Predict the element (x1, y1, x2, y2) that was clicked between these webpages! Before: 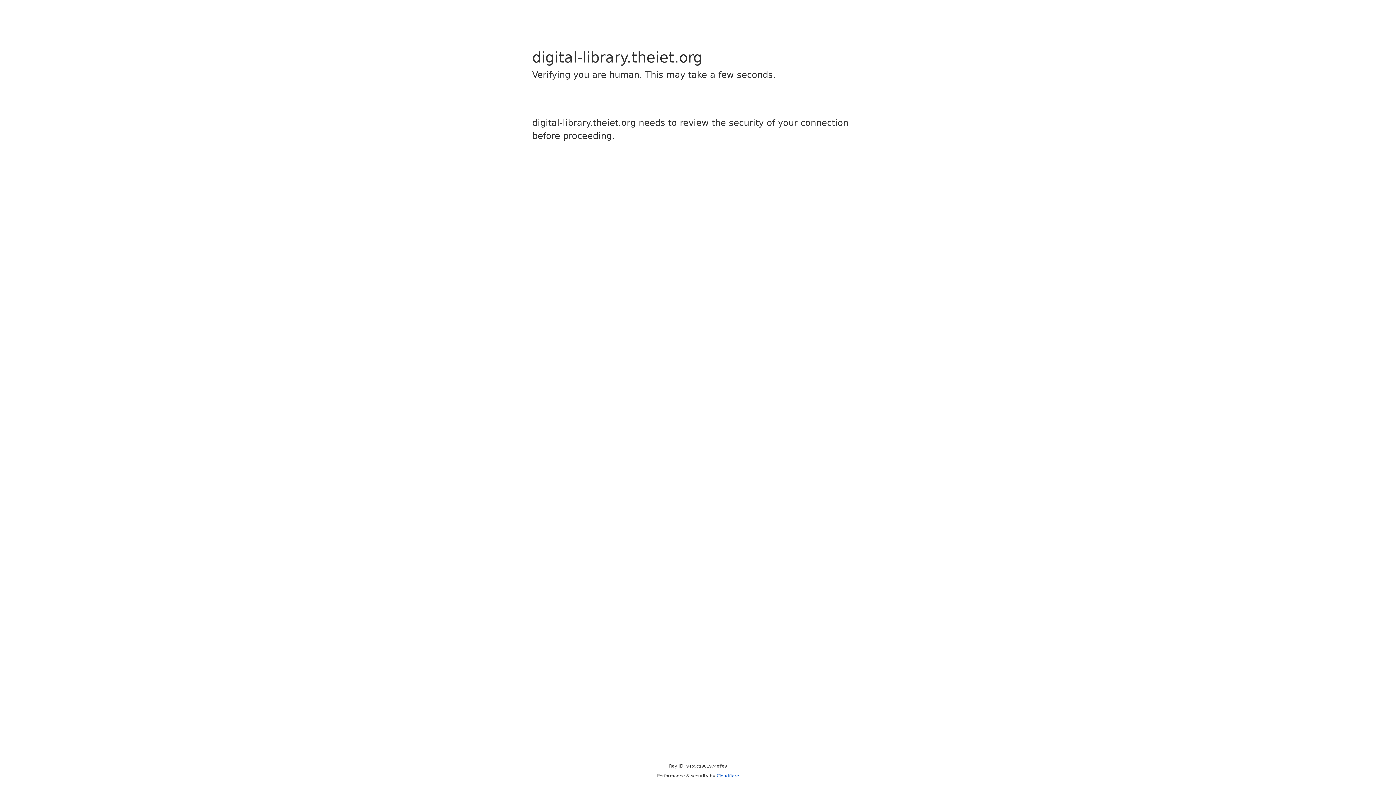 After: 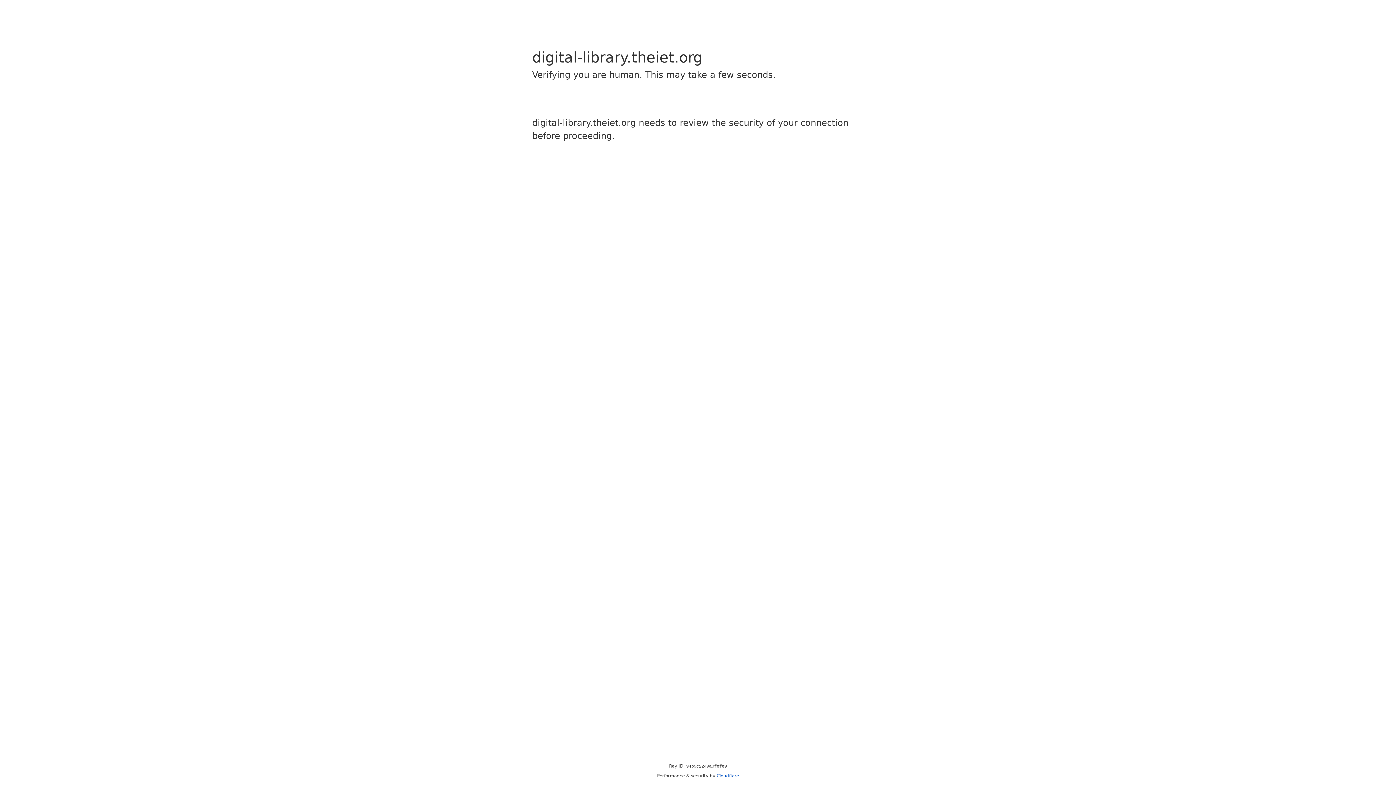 Action: bbox: (716, 773, 739, 778) label: Cloudflare